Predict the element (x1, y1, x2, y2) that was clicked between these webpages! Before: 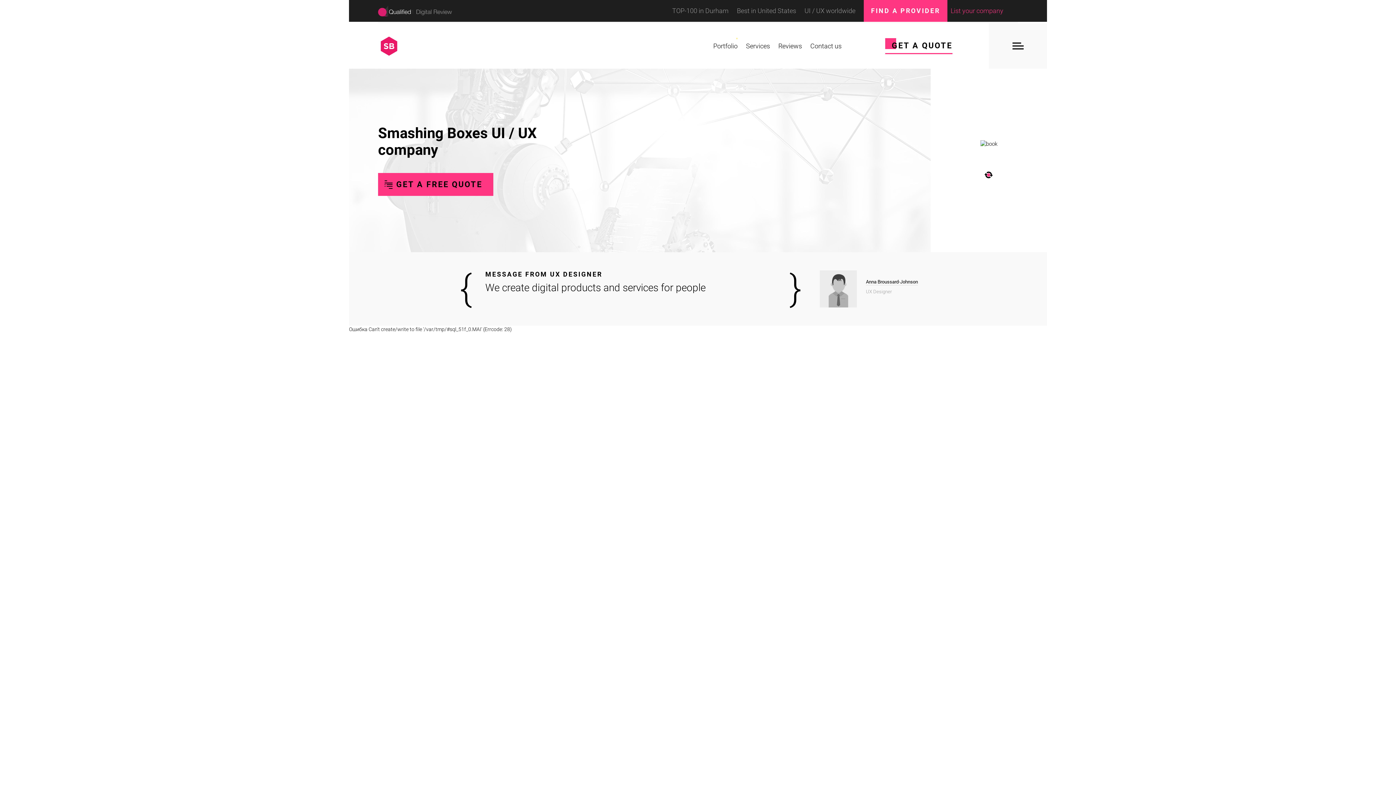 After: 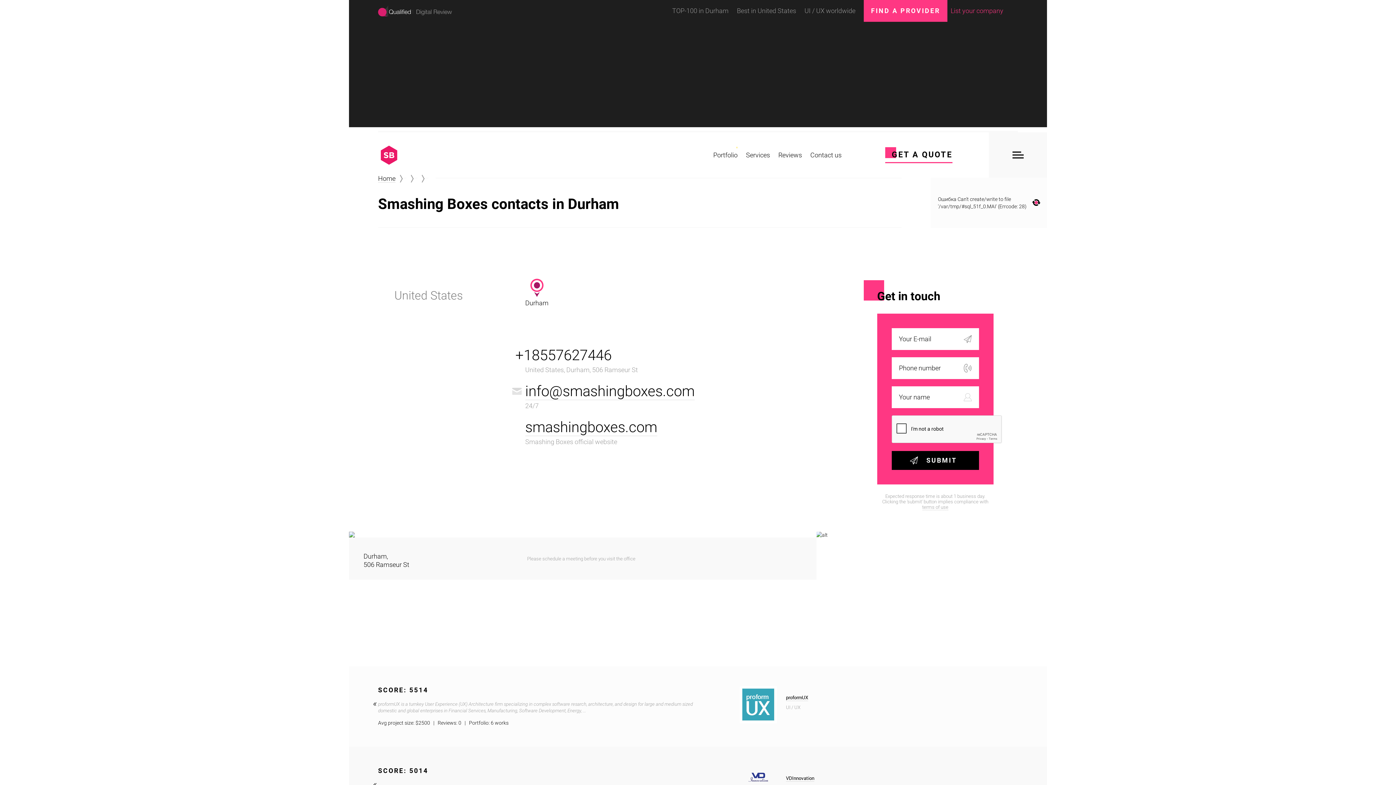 Action: bbox: (810, 23, 841, 68) label: Contact us